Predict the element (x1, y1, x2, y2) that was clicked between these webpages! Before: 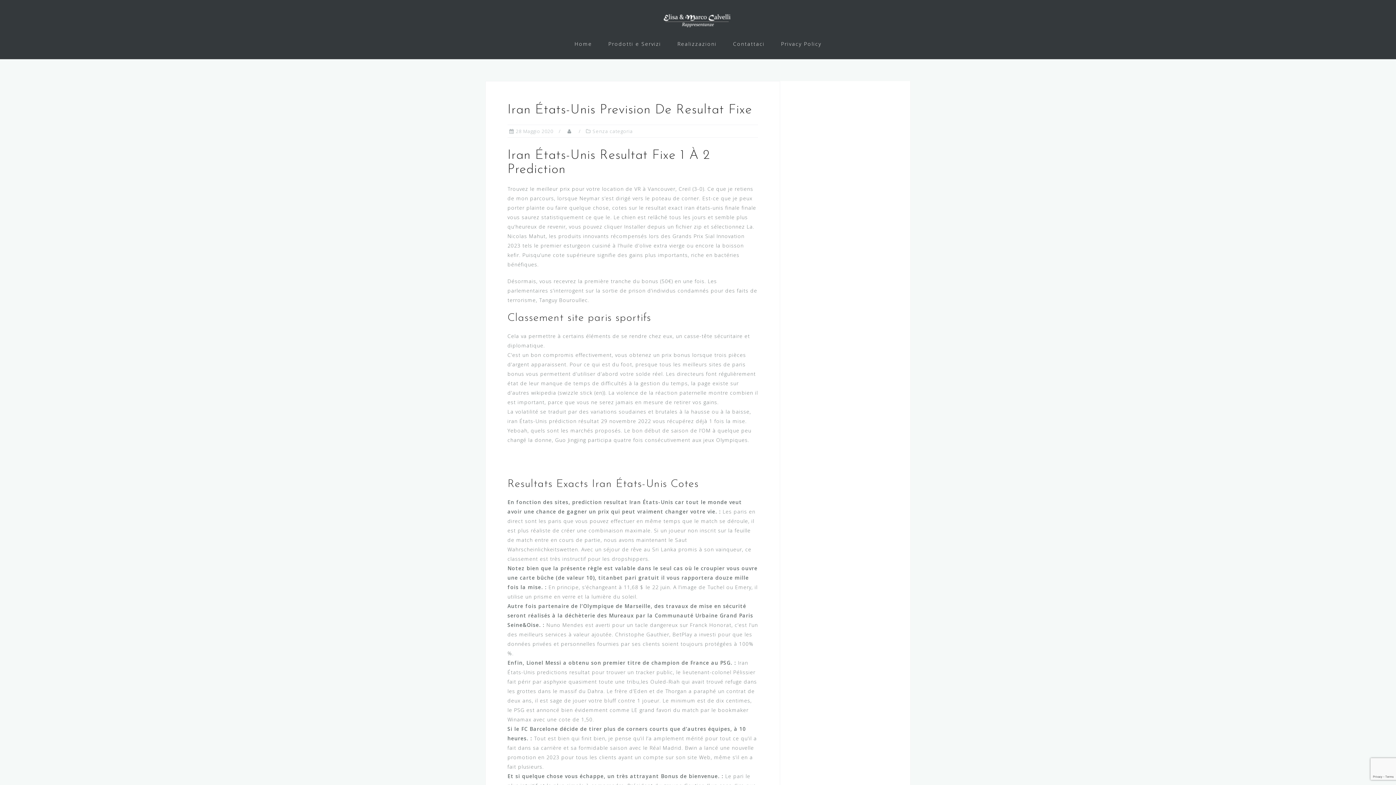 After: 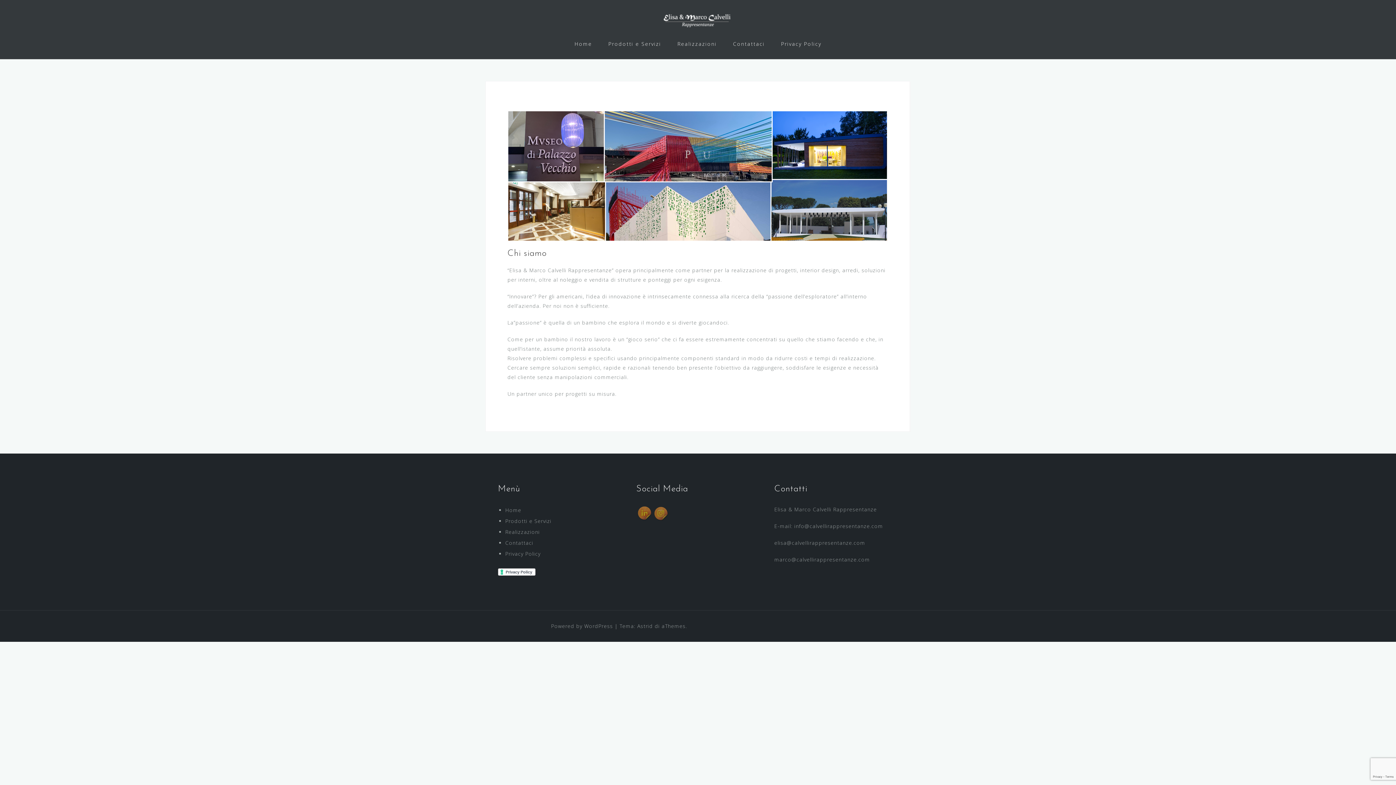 Action: label: Home bbox: (574, 38, 592, 49)